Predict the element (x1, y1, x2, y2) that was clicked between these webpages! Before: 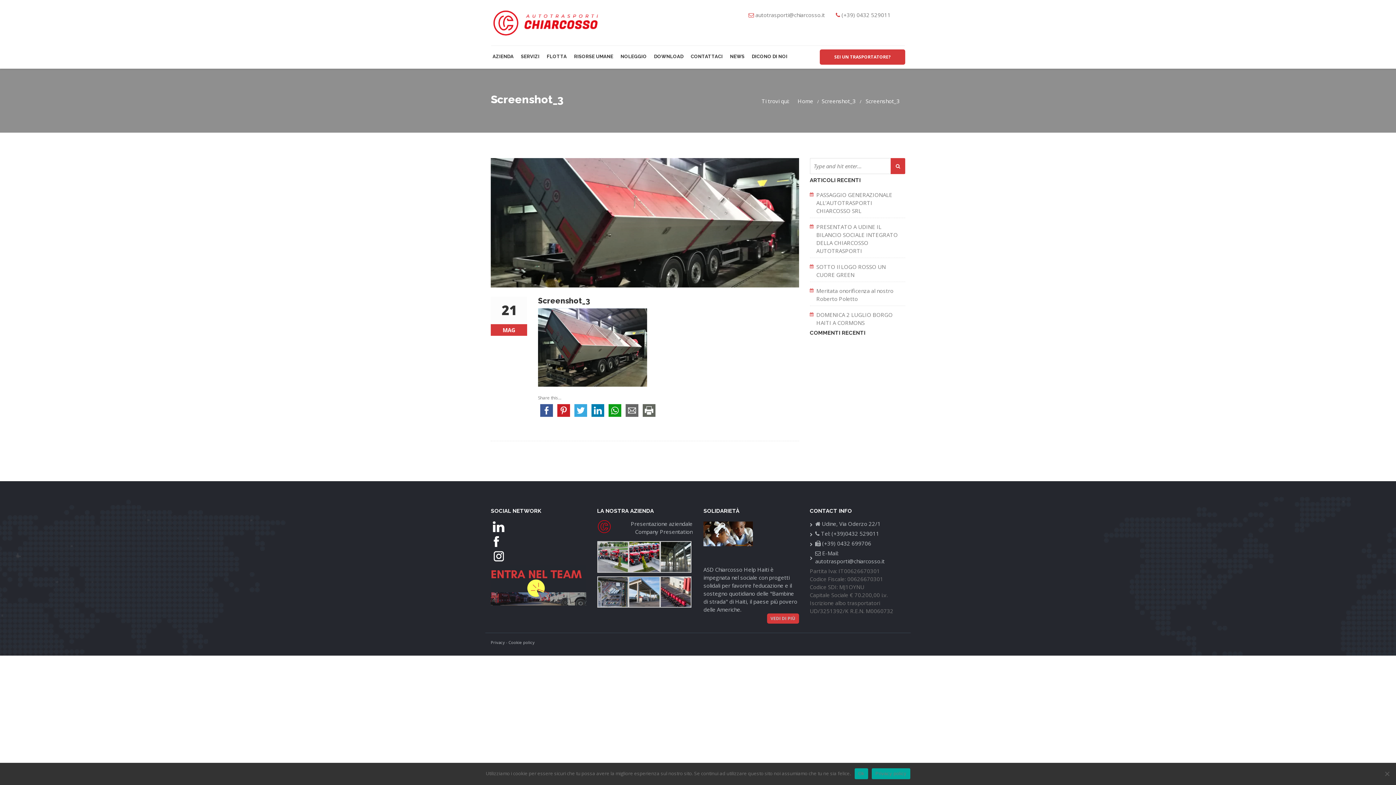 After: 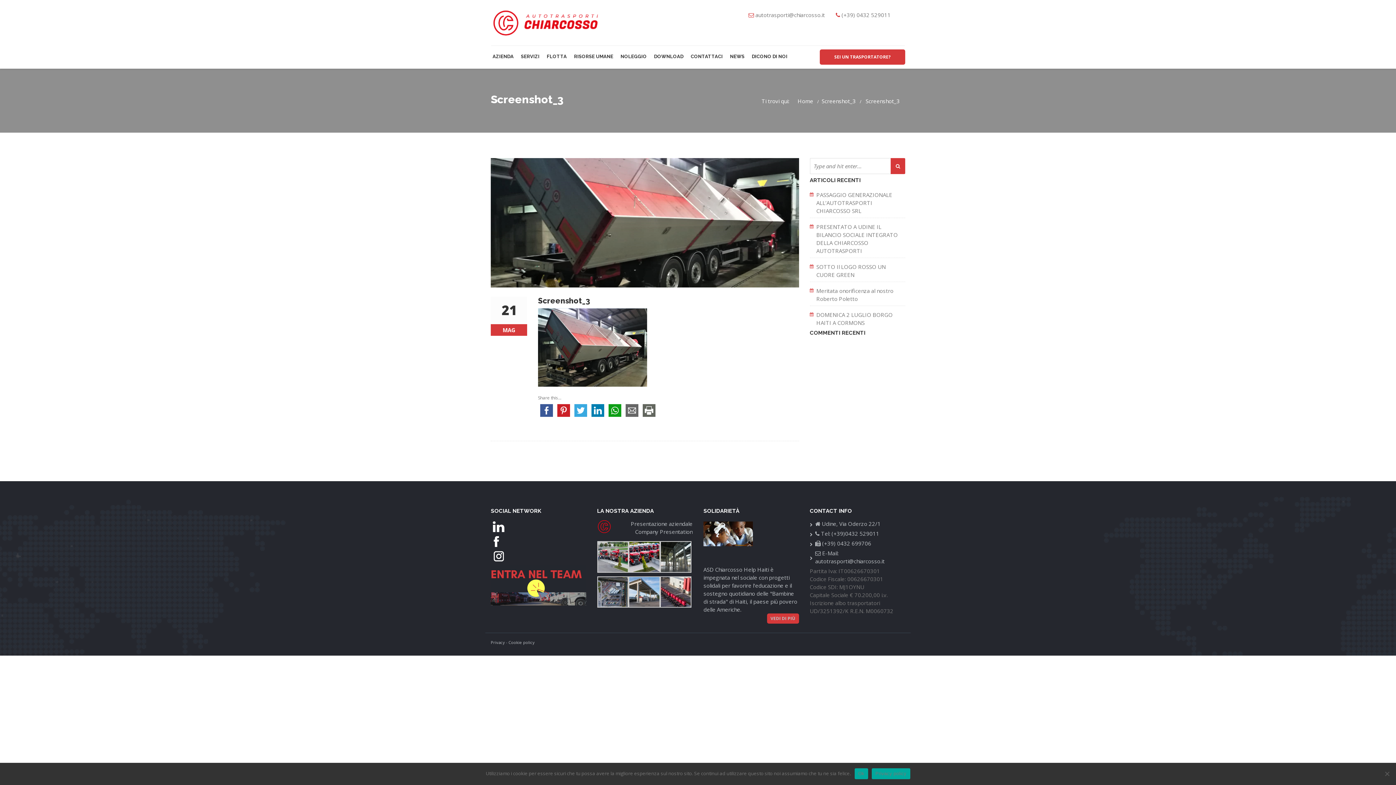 Action: bbox: (623, 407, 640, 413)